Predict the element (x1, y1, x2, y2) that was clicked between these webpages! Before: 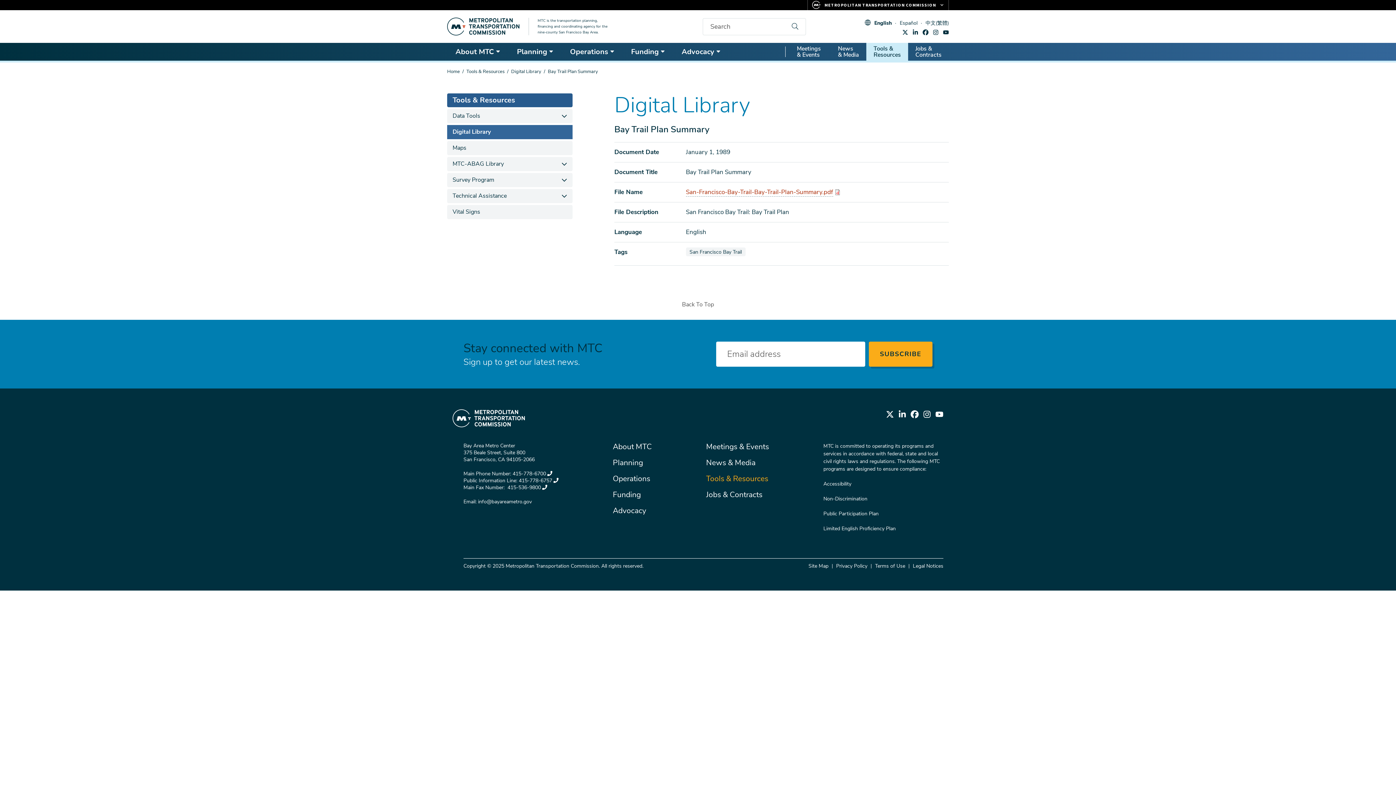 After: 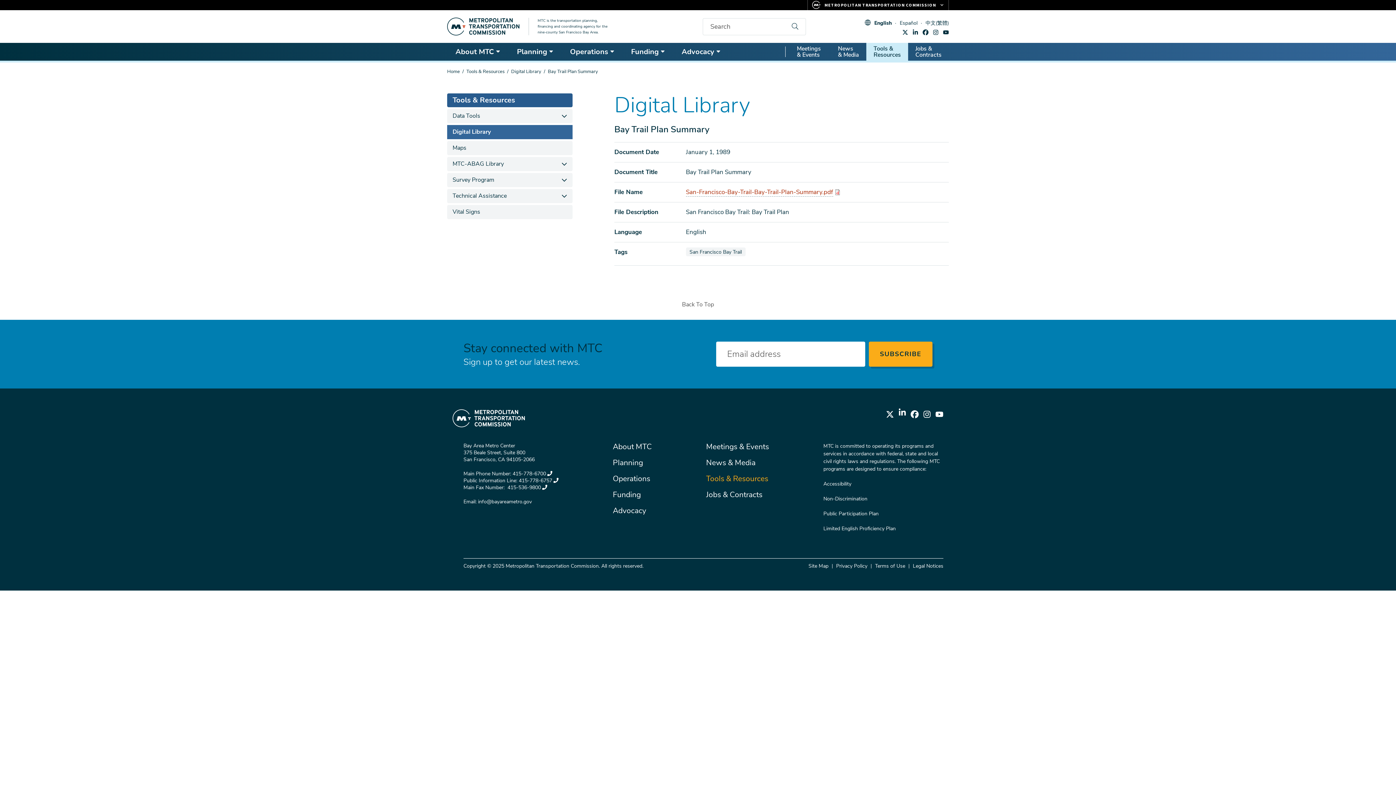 Action: bbox: (898, 410, 906, 418) label: linkedin